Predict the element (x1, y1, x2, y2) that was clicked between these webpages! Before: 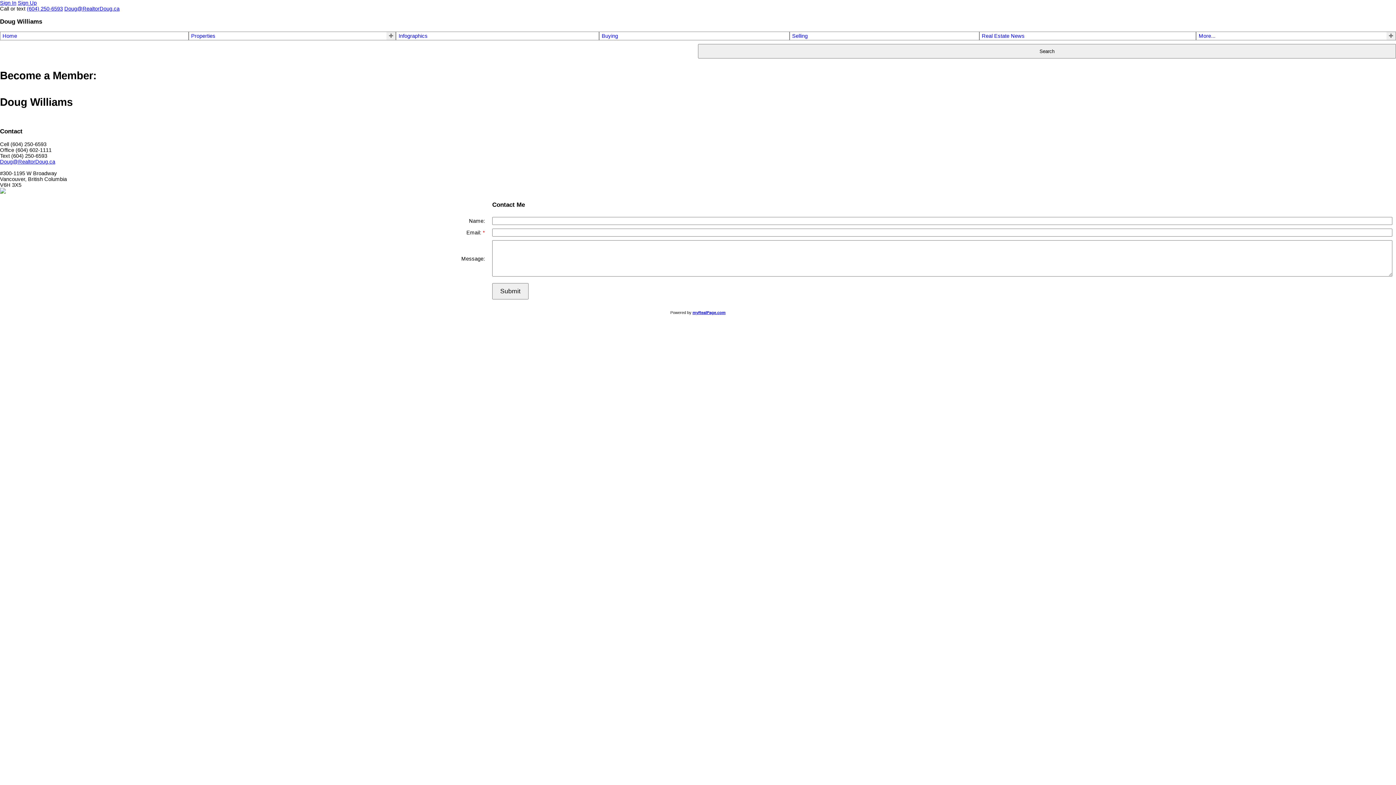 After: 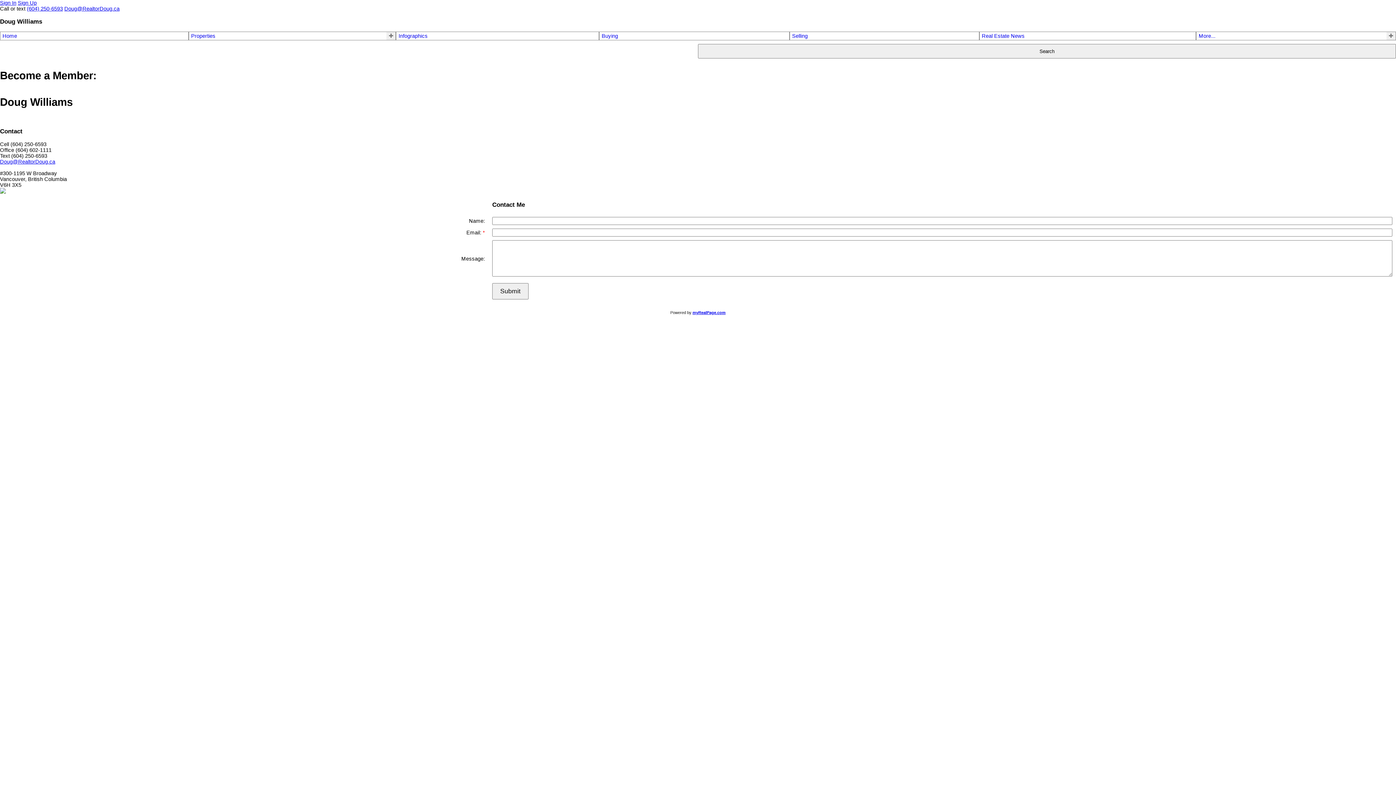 Action: label: myRealPage.com bbox: (692, 310, 725, 314)